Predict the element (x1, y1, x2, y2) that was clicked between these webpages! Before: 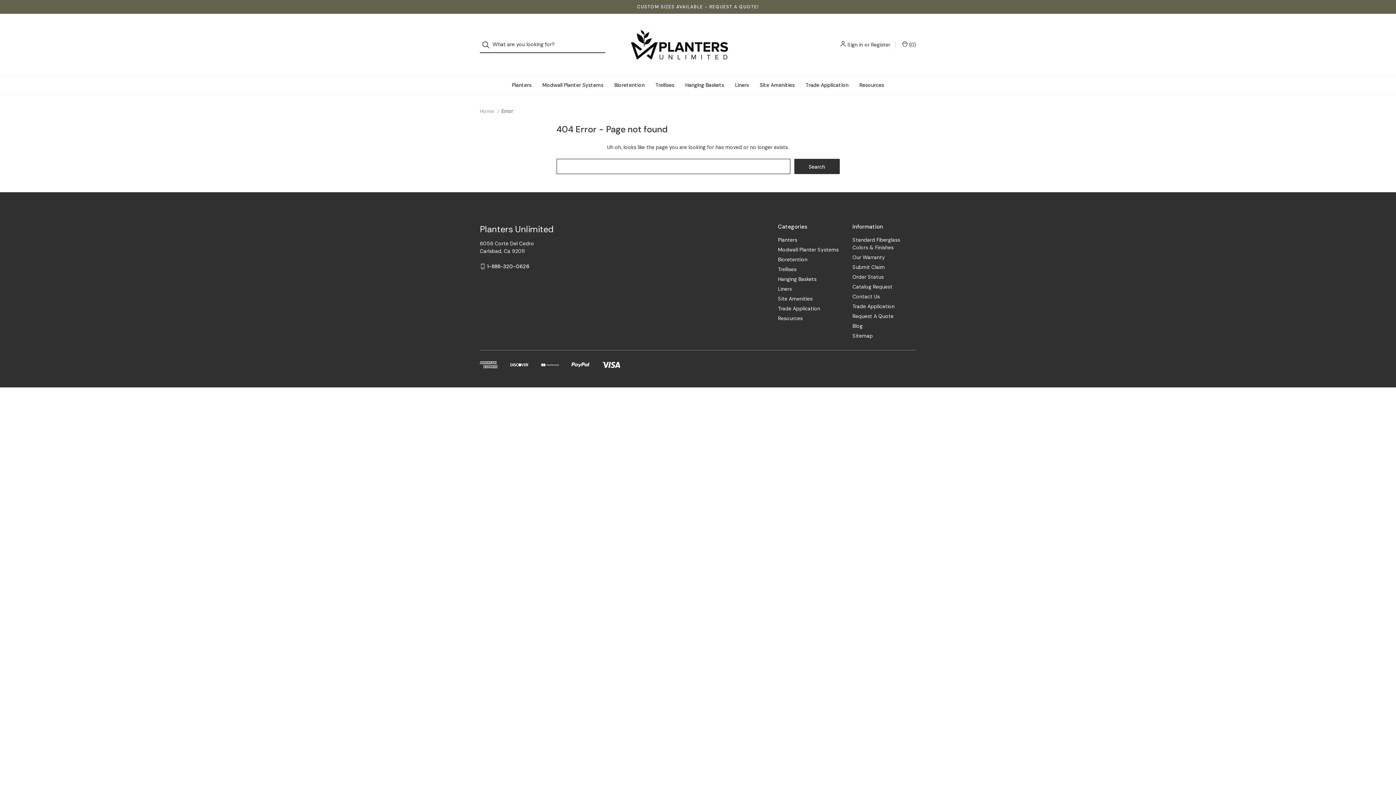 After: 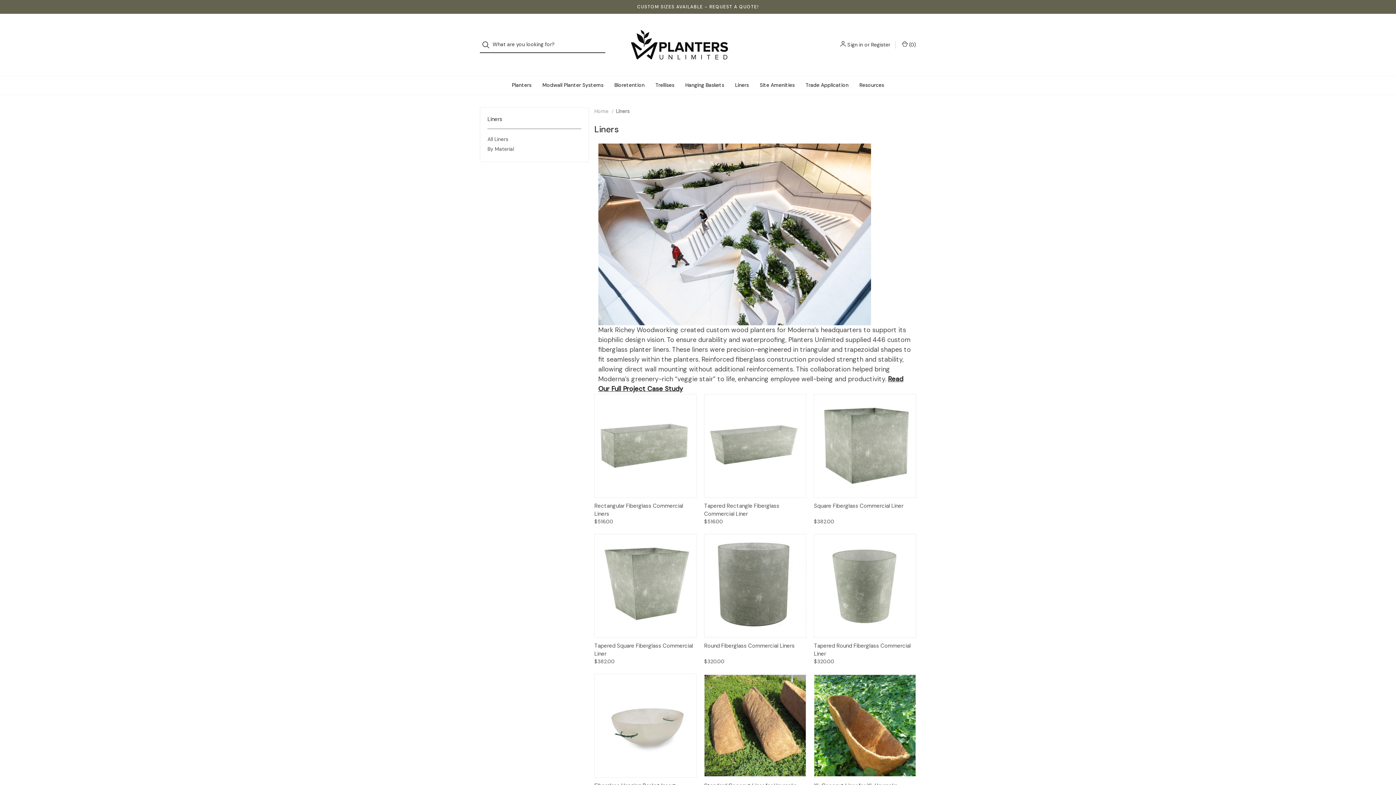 Action: label: Liners bbox: (778, 284, 792, 294)